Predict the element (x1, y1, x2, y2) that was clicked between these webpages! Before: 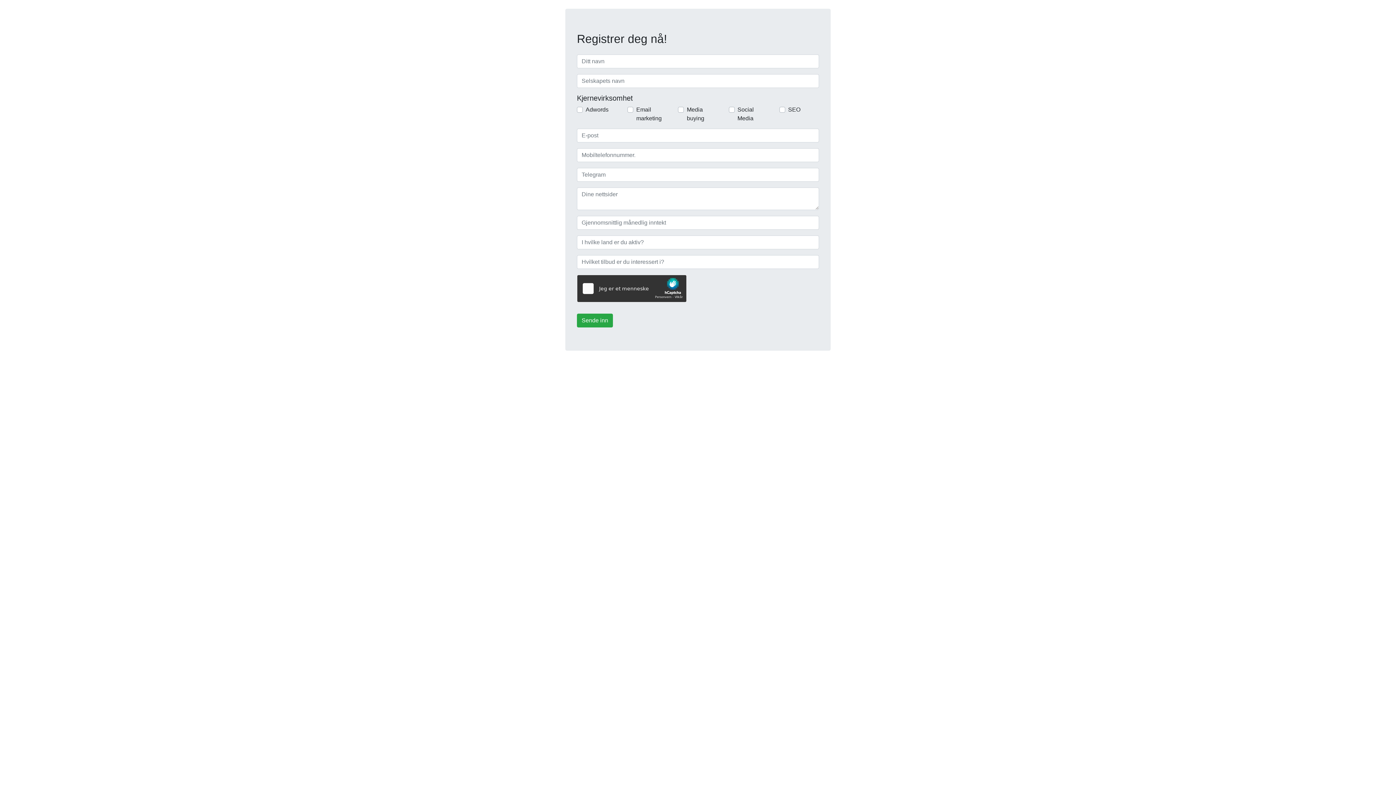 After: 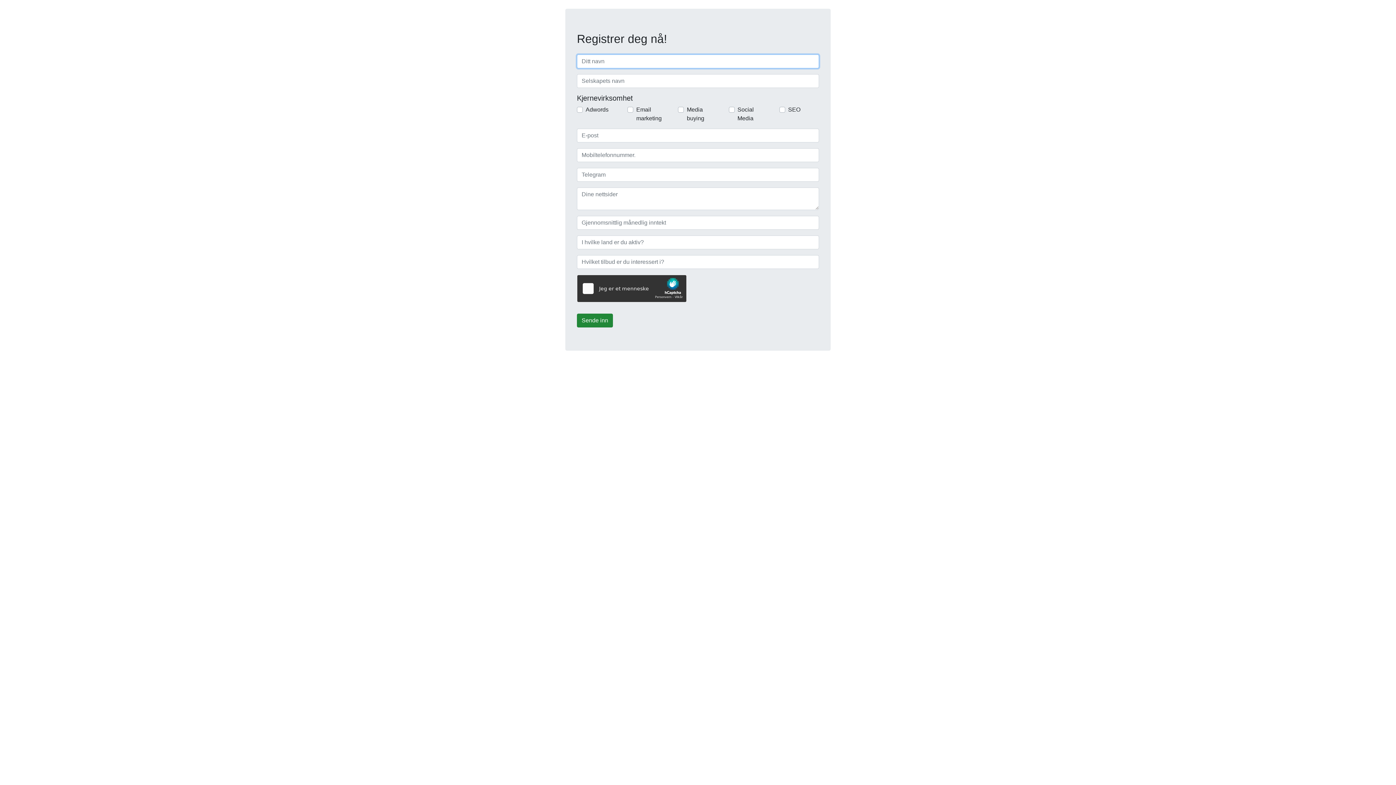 Action: label: Sende inn bbox: (577, 313, 613, 327)